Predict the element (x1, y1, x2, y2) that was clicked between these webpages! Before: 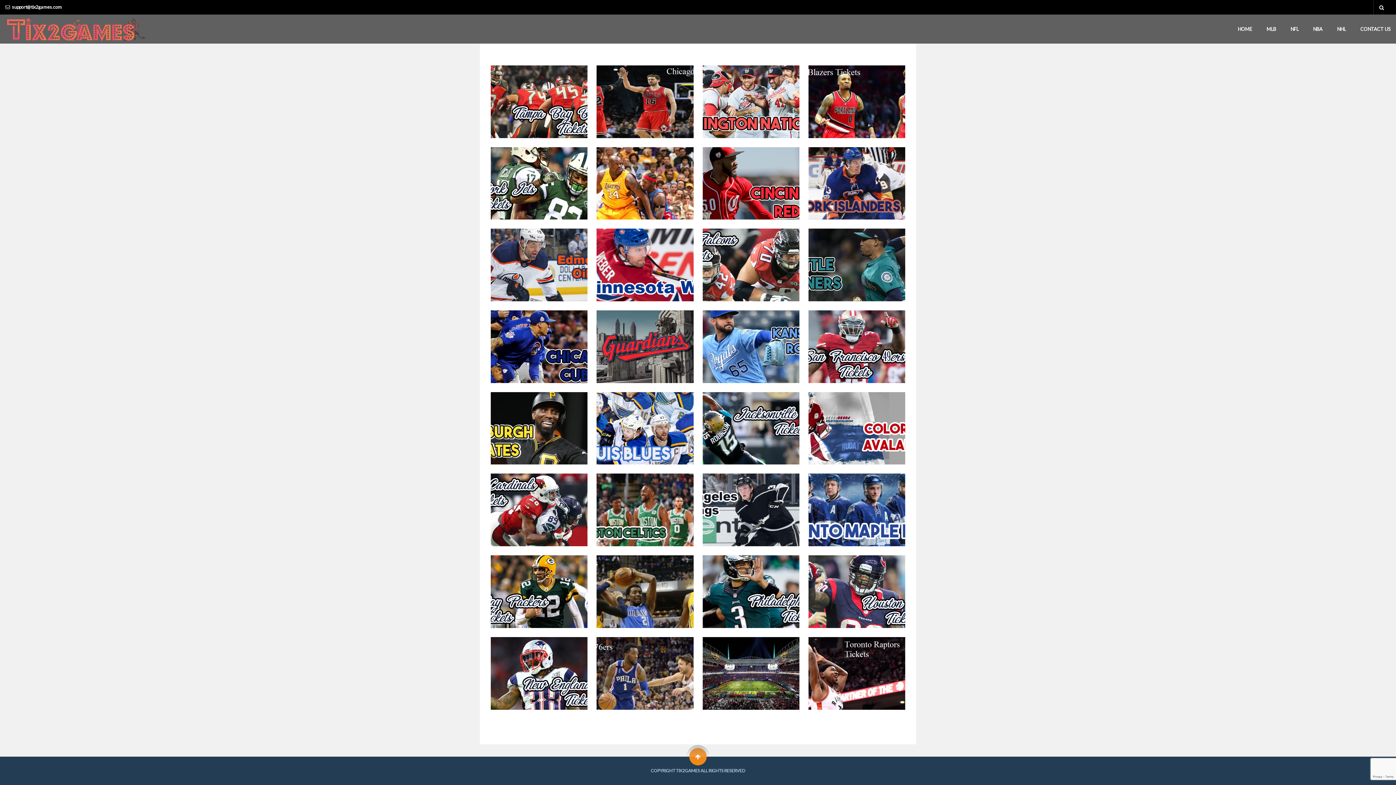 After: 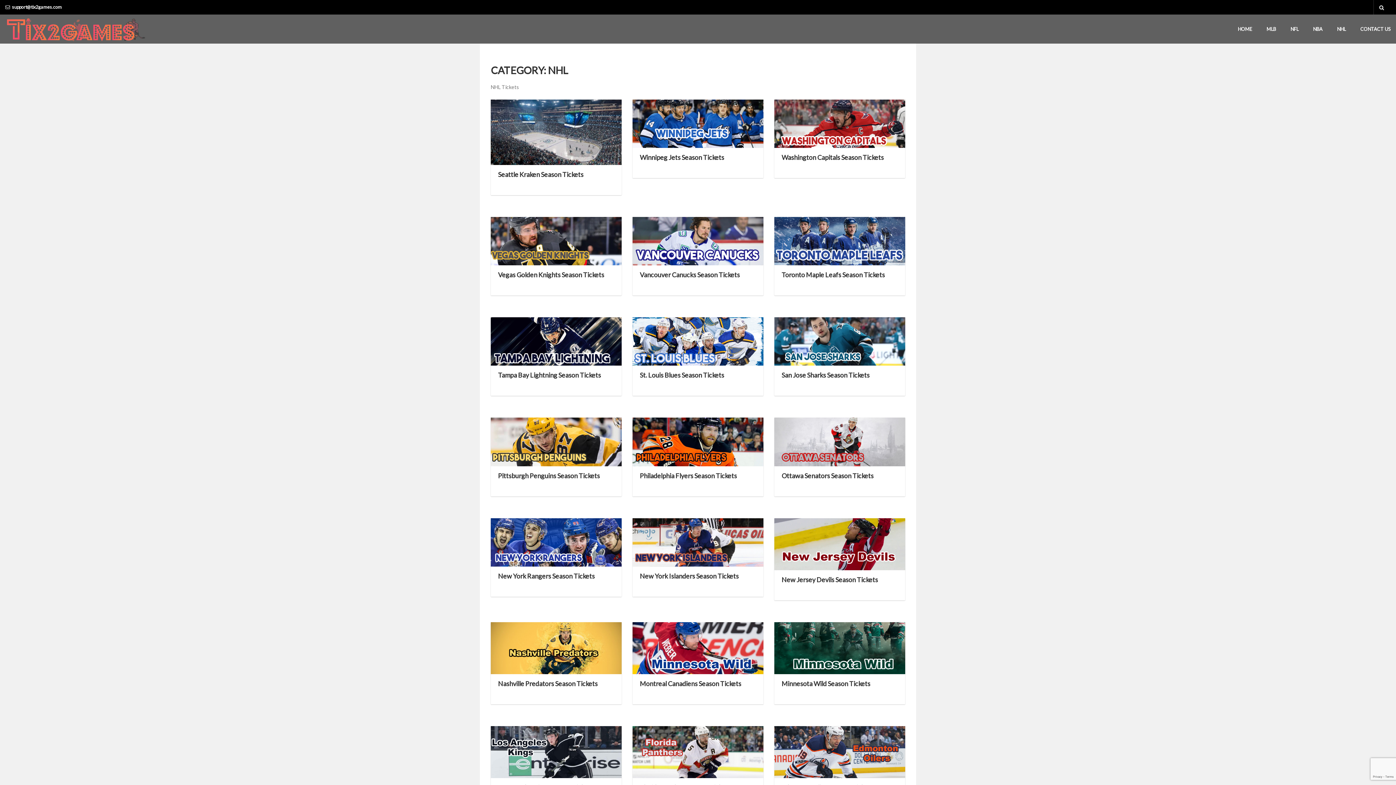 Action: bbox: (1337, 14, 1346, 43) label: NHL